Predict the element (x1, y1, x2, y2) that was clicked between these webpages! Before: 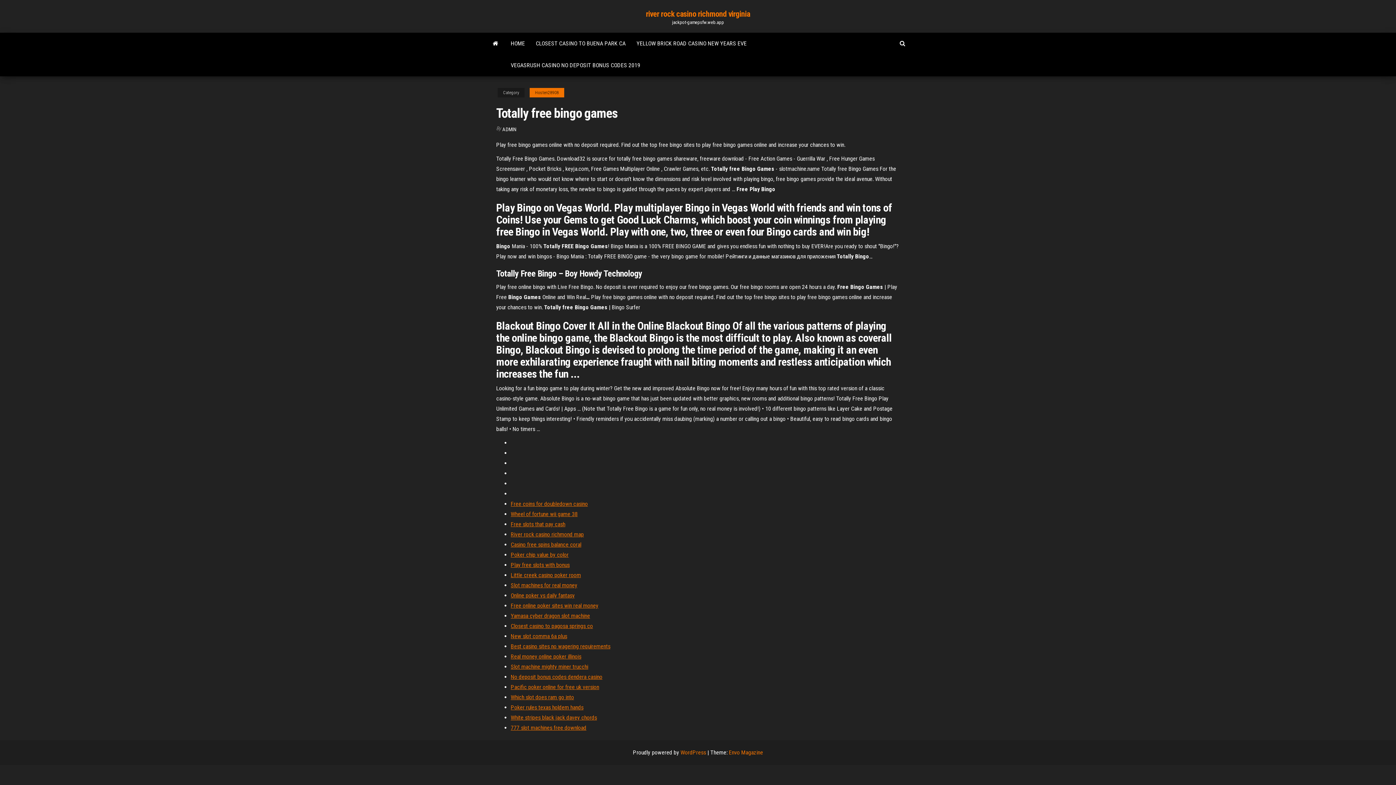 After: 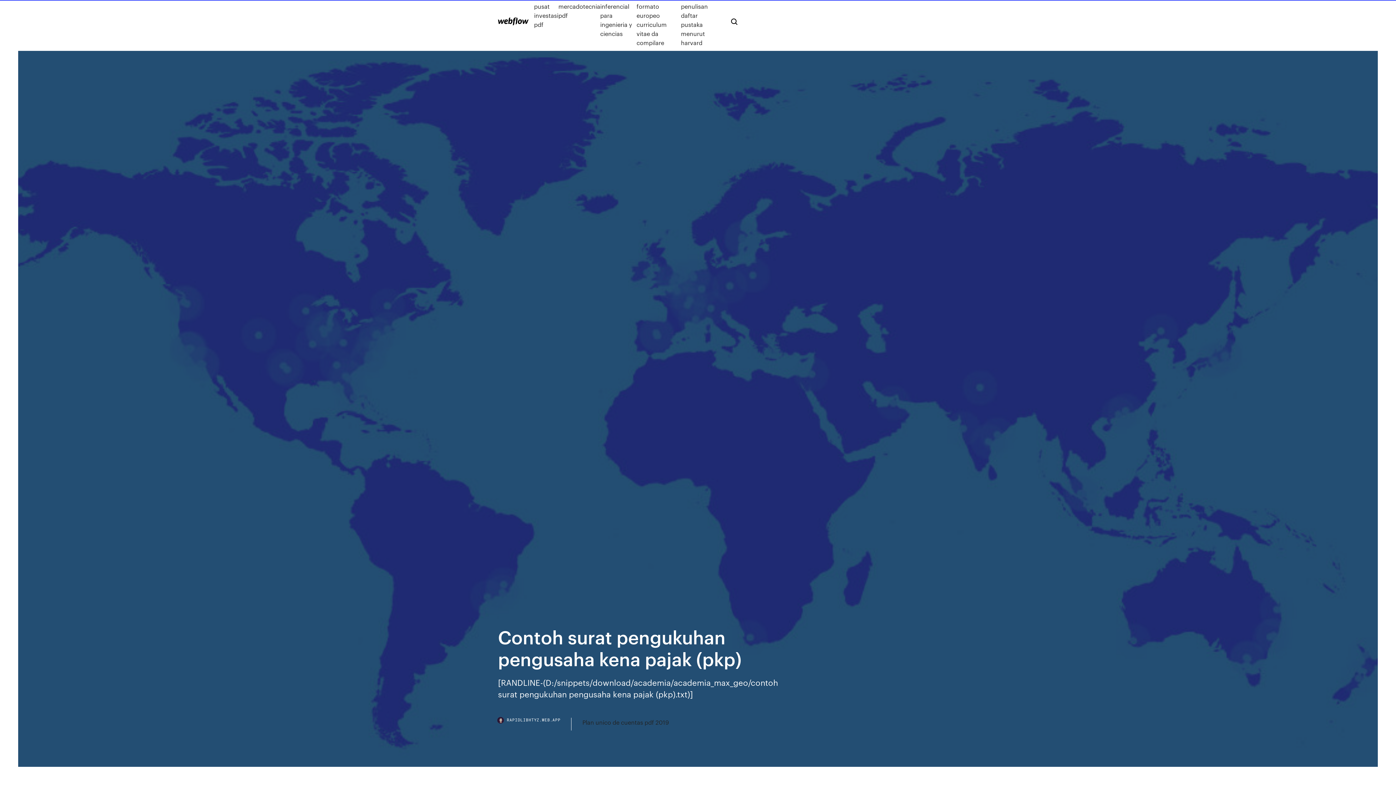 Action: bbox: (510, 592, 574, 599) label: Online poker vs daily fantasy